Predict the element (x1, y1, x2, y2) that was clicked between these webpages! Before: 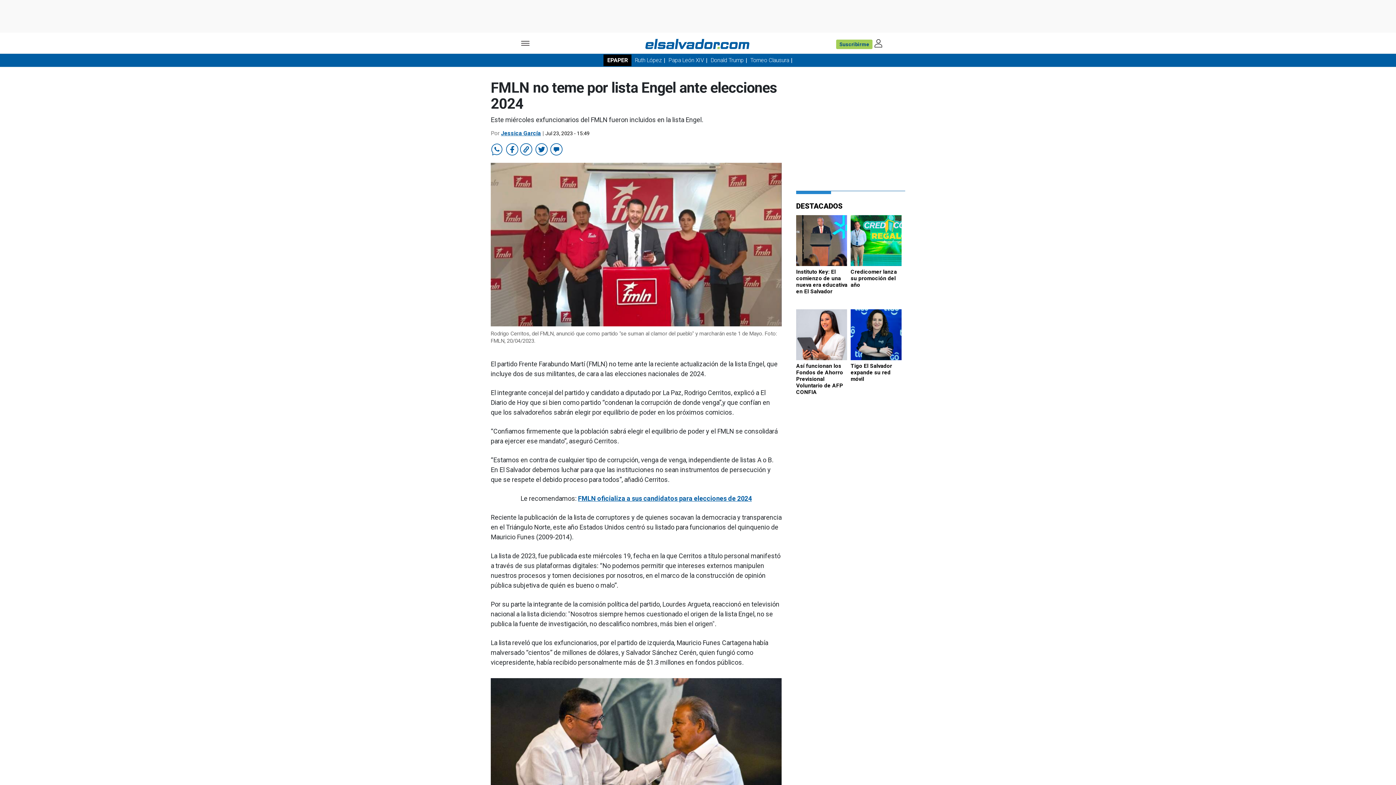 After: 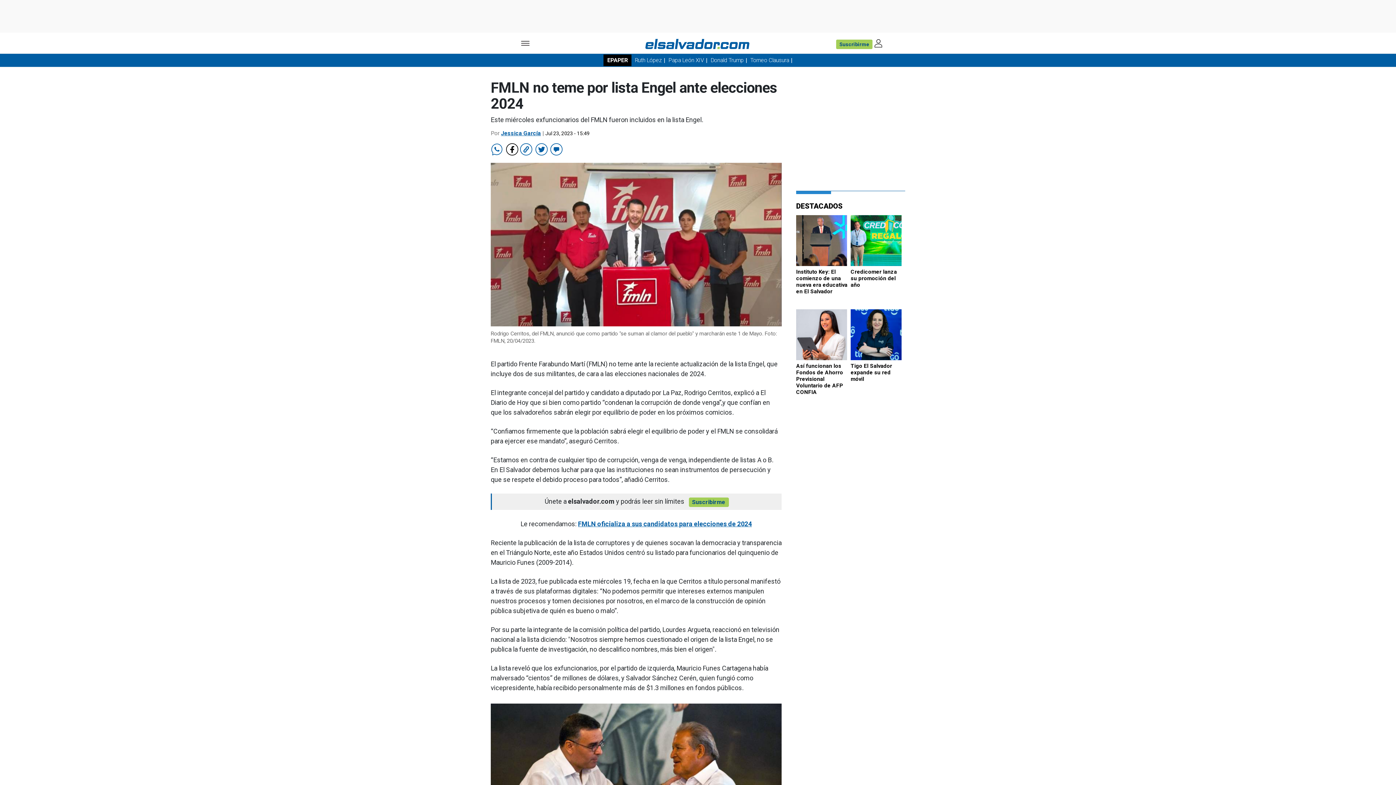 Action: bbox: (506, 143, 518, 155)